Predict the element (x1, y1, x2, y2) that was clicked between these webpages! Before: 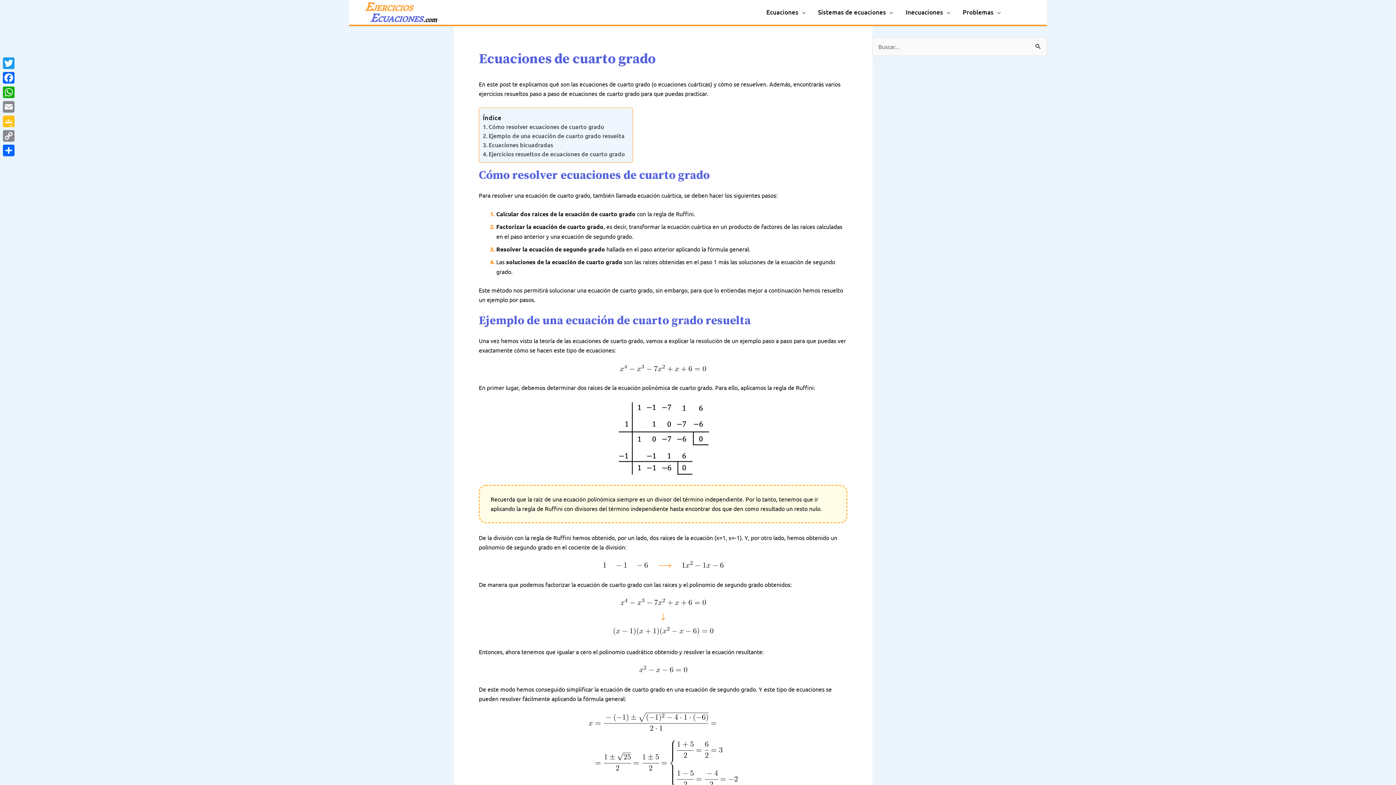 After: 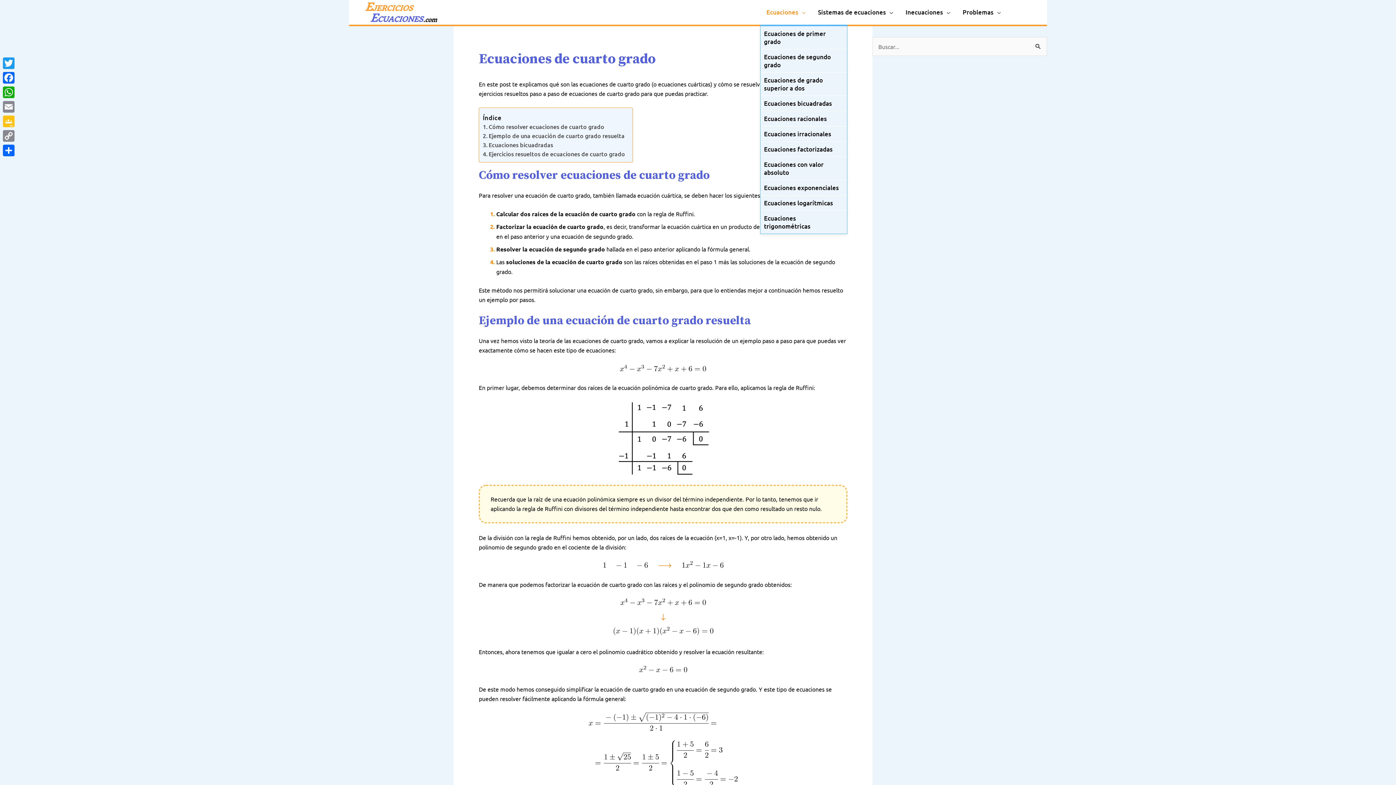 Action: bbox: (760, 0, 812, 24) label: Ecuaciones